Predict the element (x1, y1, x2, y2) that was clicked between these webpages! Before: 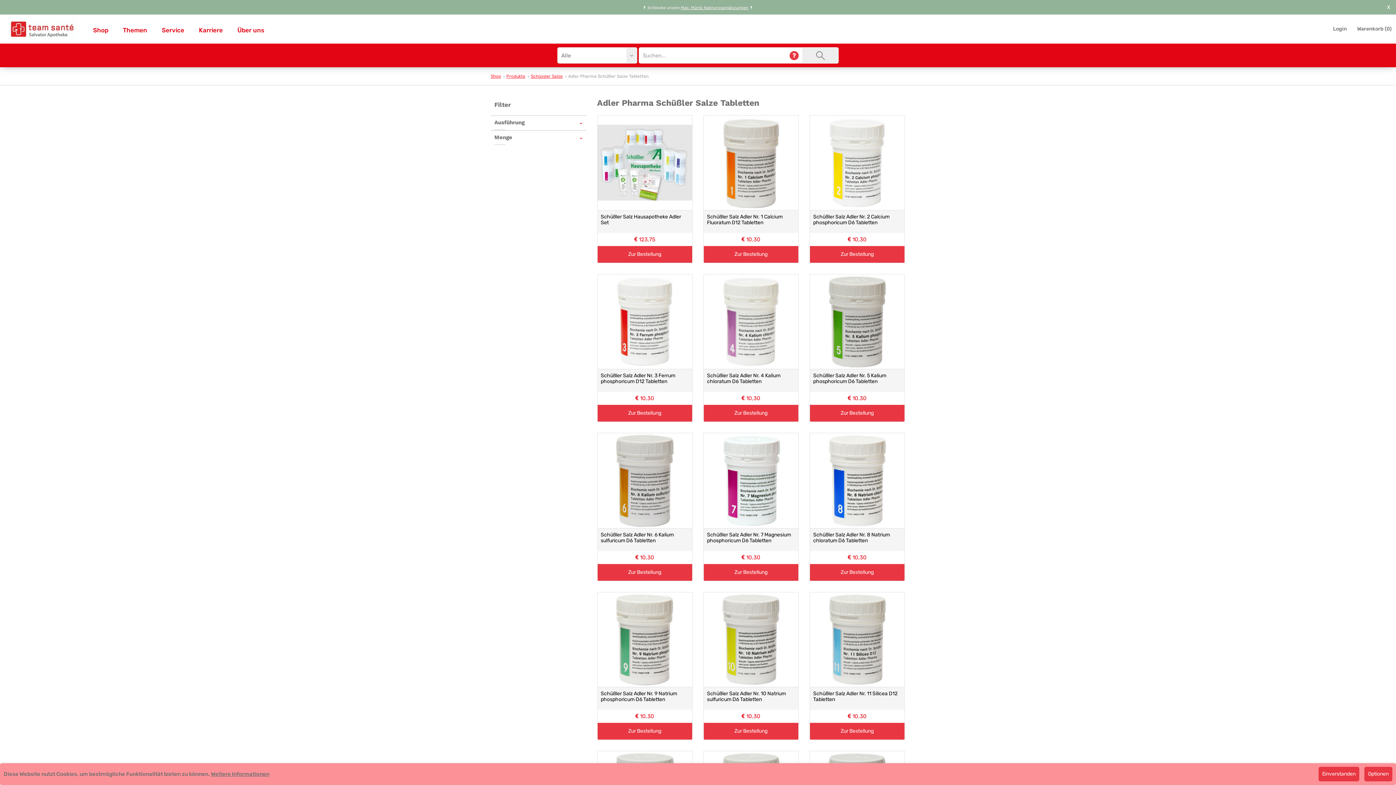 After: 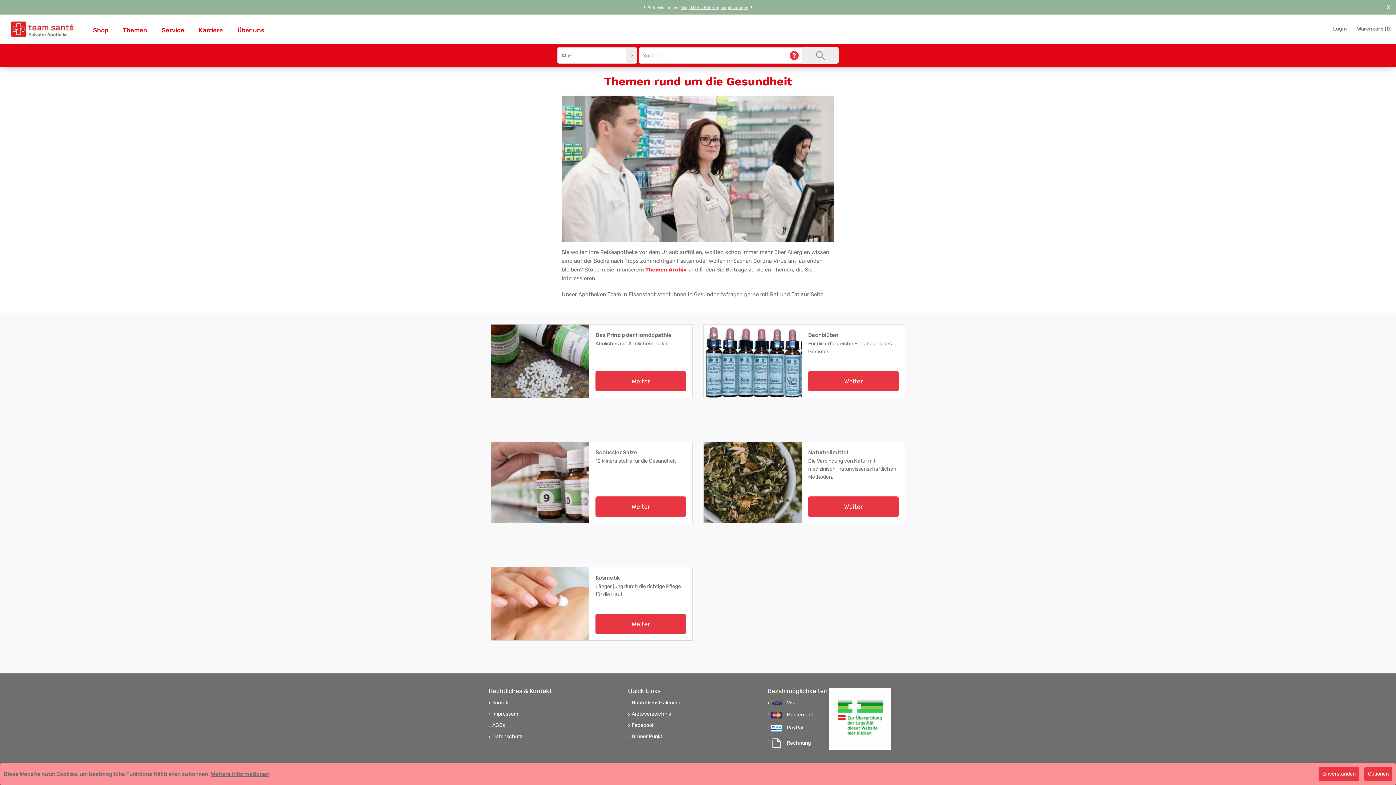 Action: bbox: (115, 14, 154, 43) label: Themen